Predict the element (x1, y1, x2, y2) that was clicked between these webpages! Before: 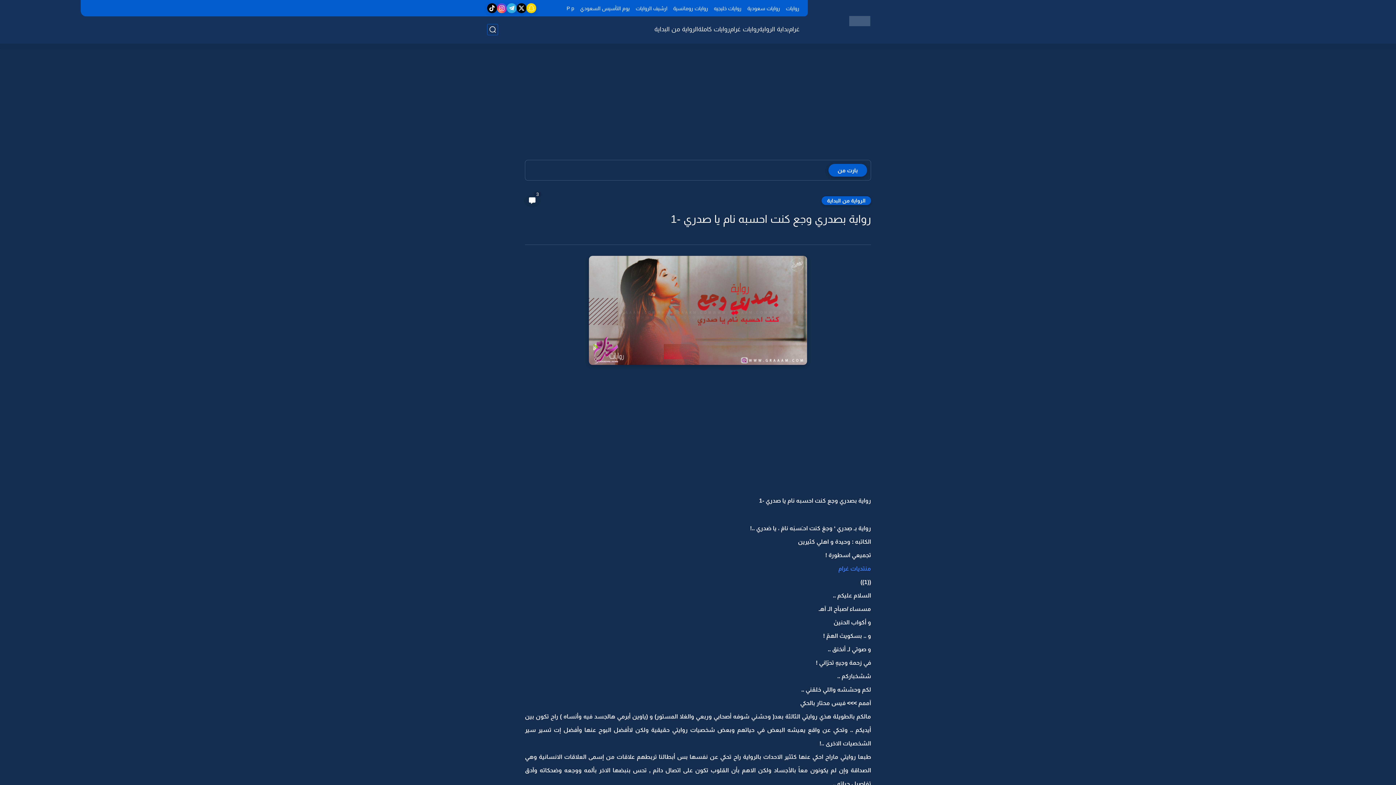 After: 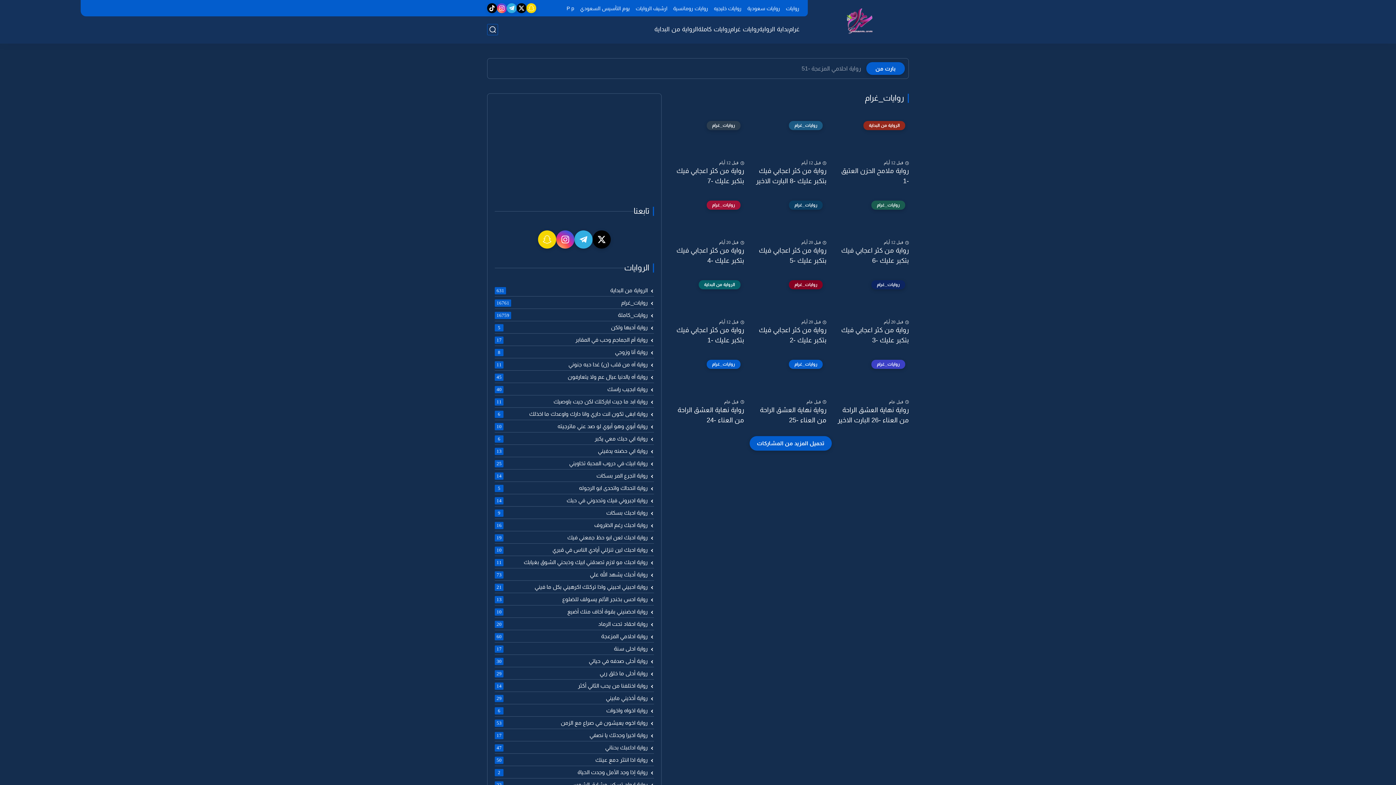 Action: label: روايات غرام bbox: (730, 25, 759, 33)